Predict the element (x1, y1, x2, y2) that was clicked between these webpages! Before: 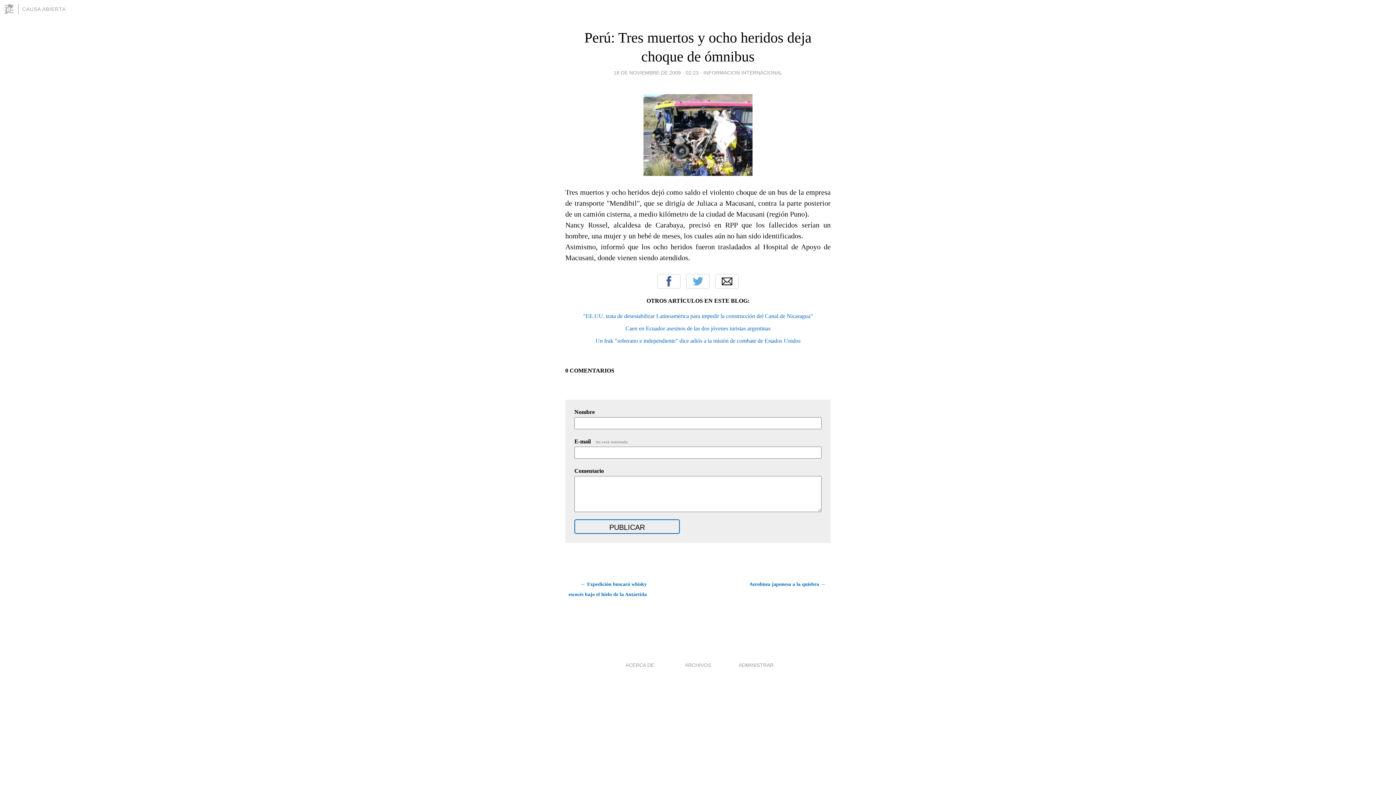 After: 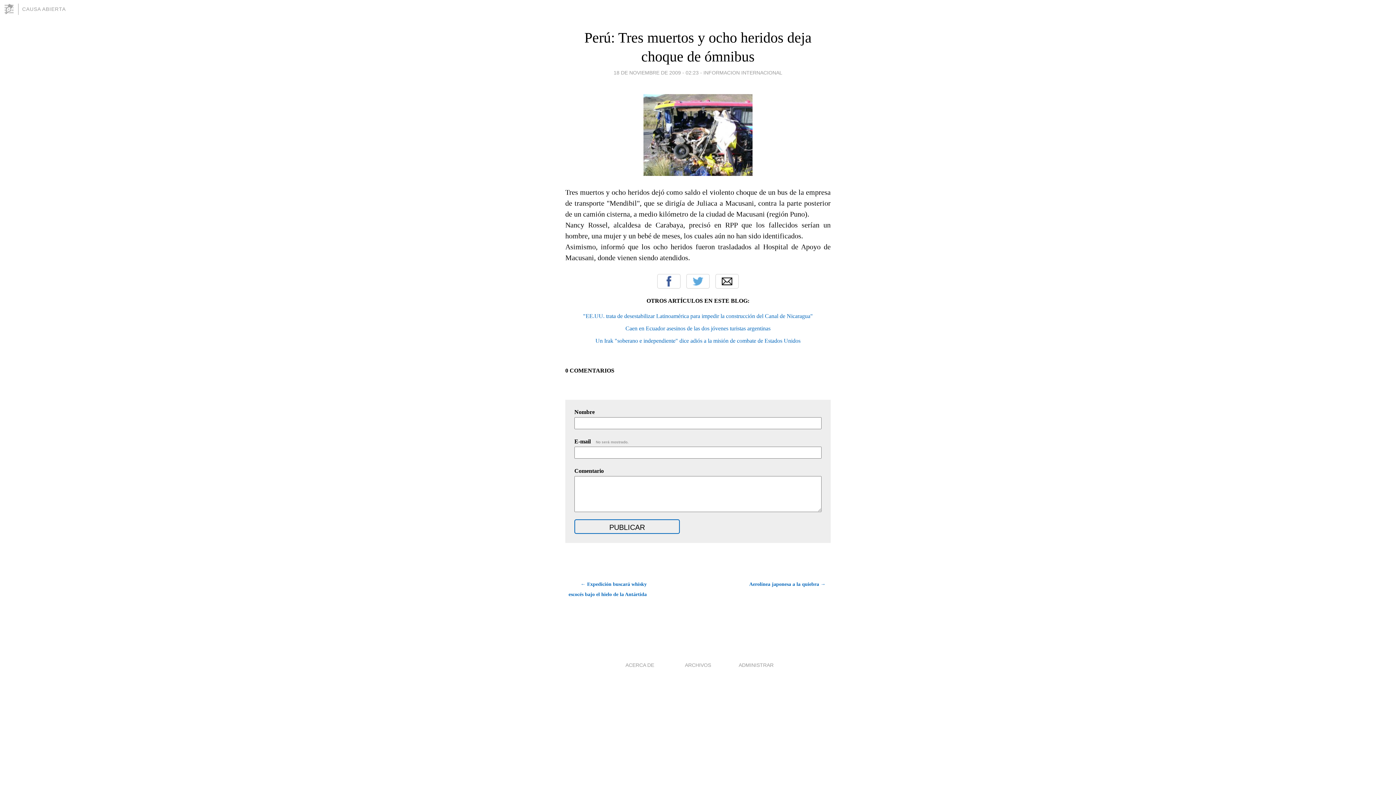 Action: label: 18 DE NOVIEMBRE DE 2009 - 02:23 bbox: (613, 67, 698, 77)